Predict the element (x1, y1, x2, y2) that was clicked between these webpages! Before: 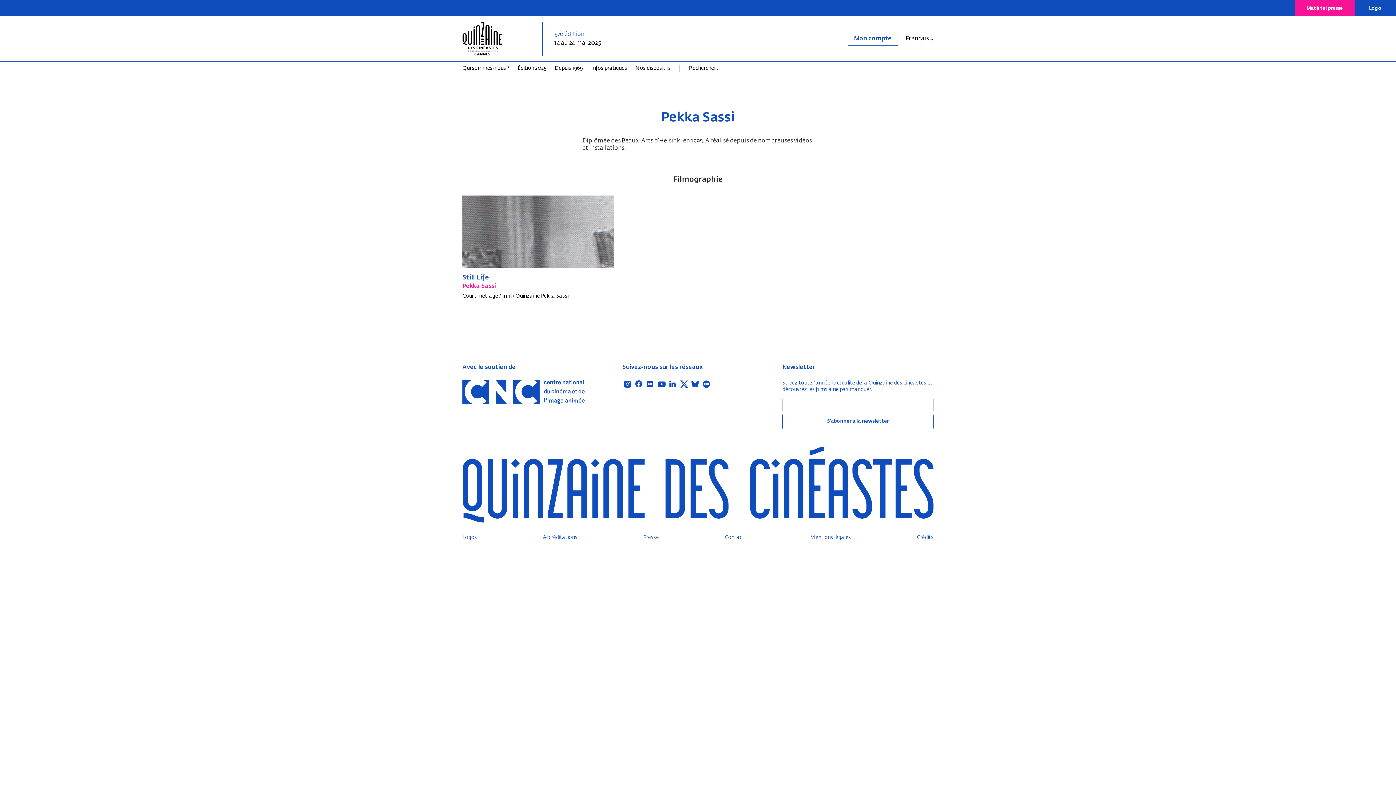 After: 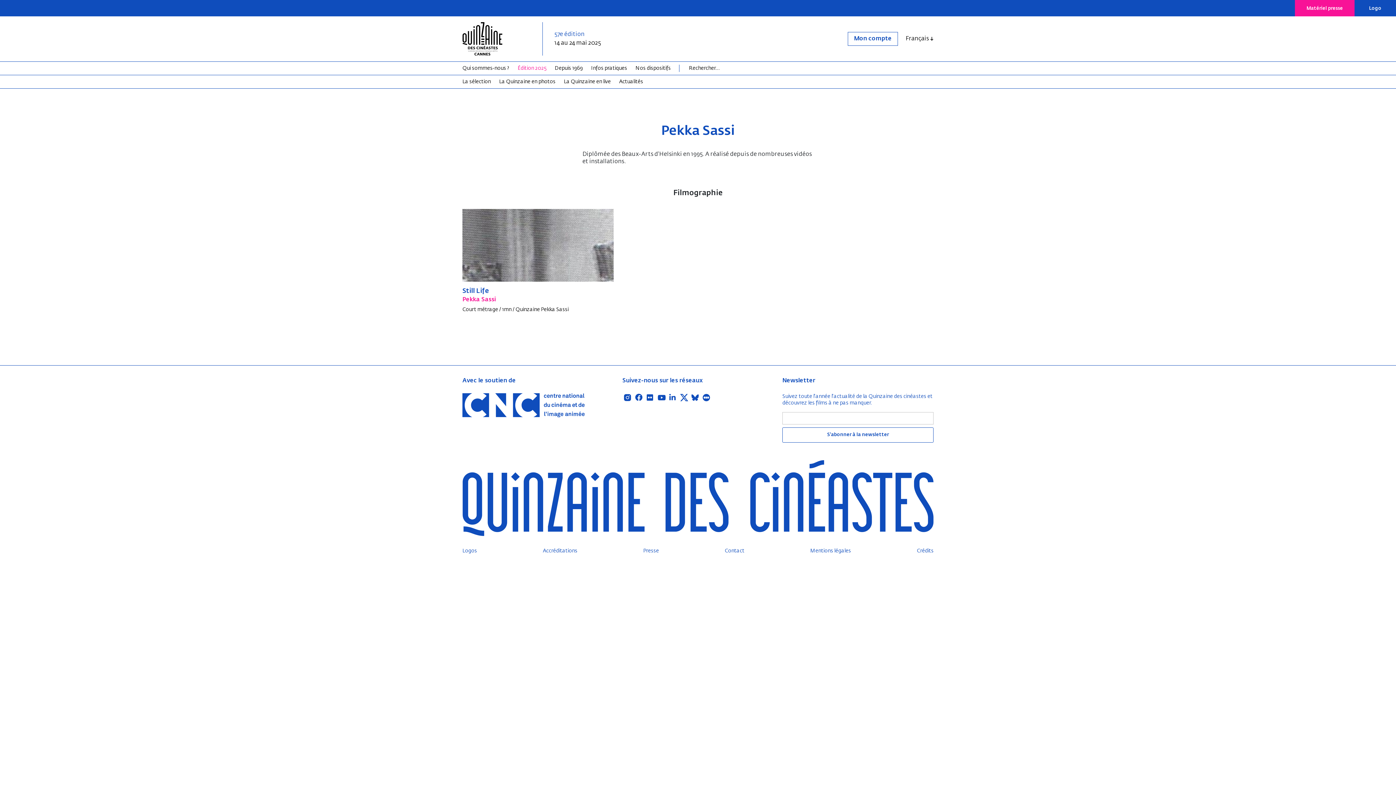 Action: bbox: (517, 62, 553, 74) label: Édition 2025